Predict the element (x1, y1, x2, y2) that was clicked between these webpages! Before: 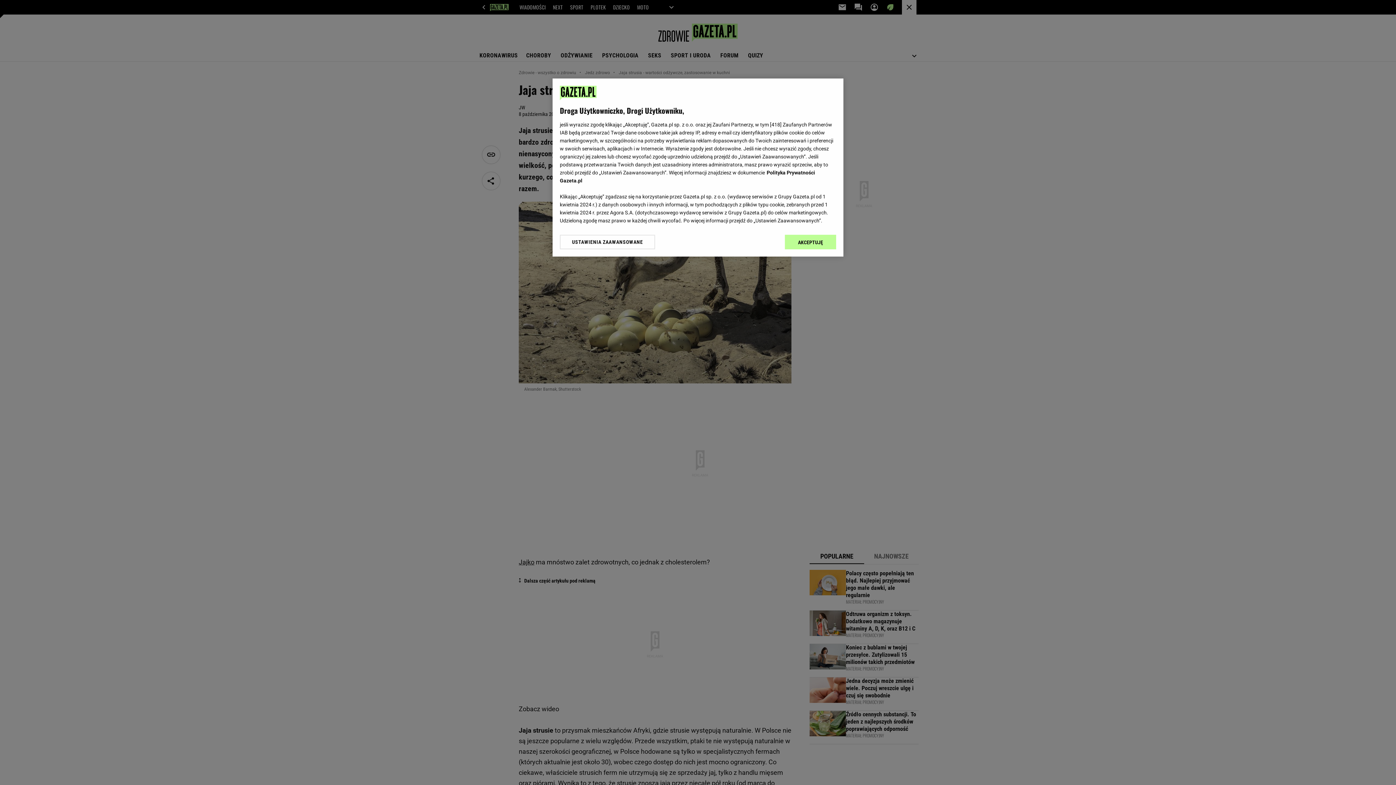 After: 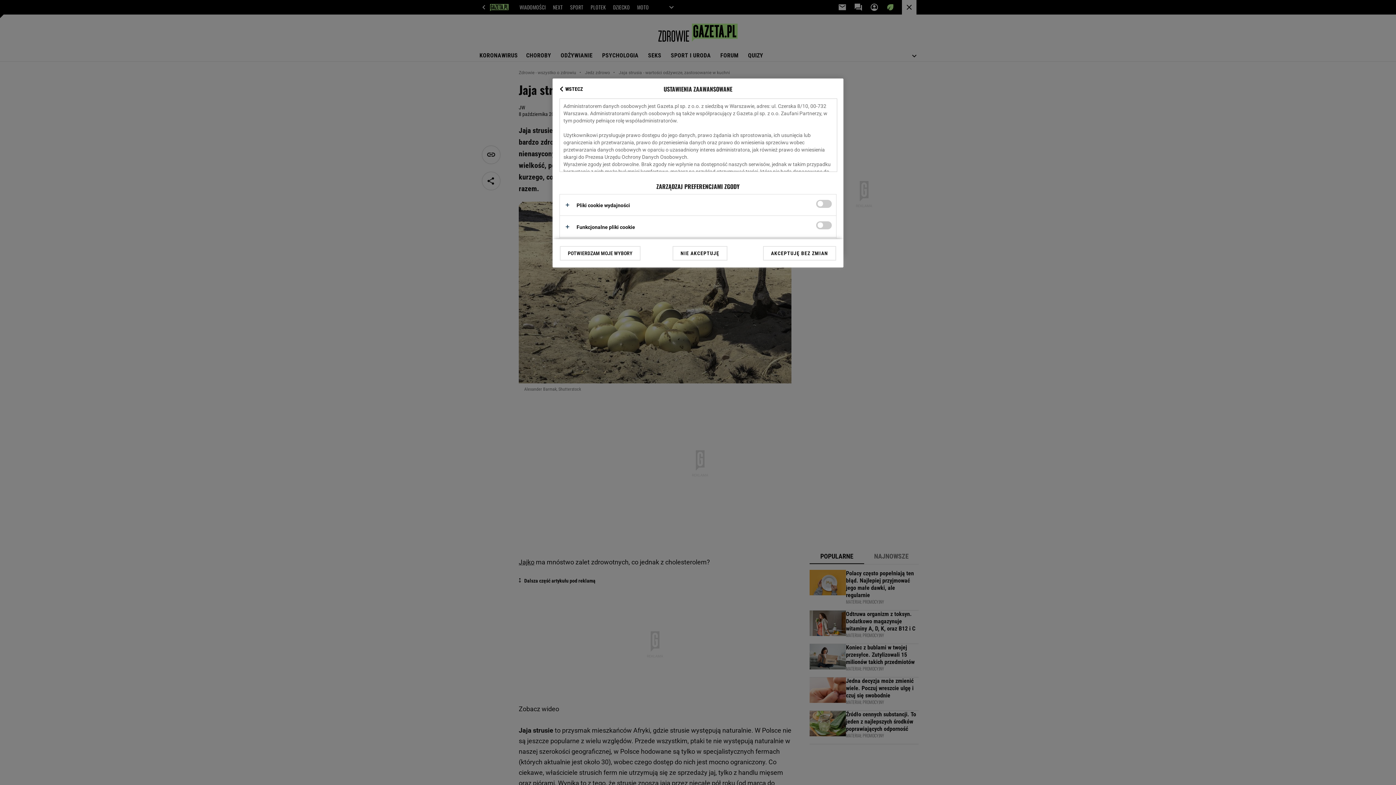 Action: label: USTAWIENIA ZAAWANSOWANE bbox: (560, 234, 655, 249)